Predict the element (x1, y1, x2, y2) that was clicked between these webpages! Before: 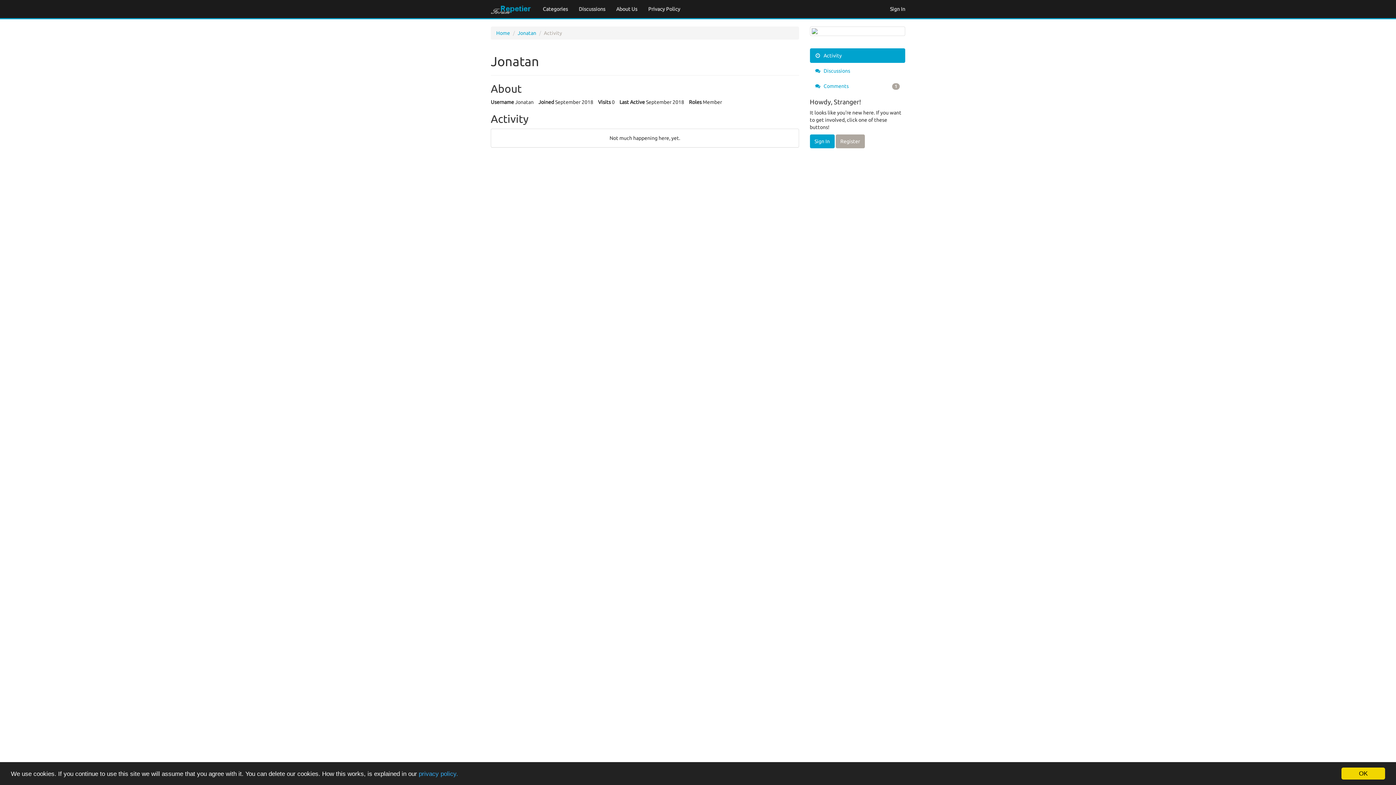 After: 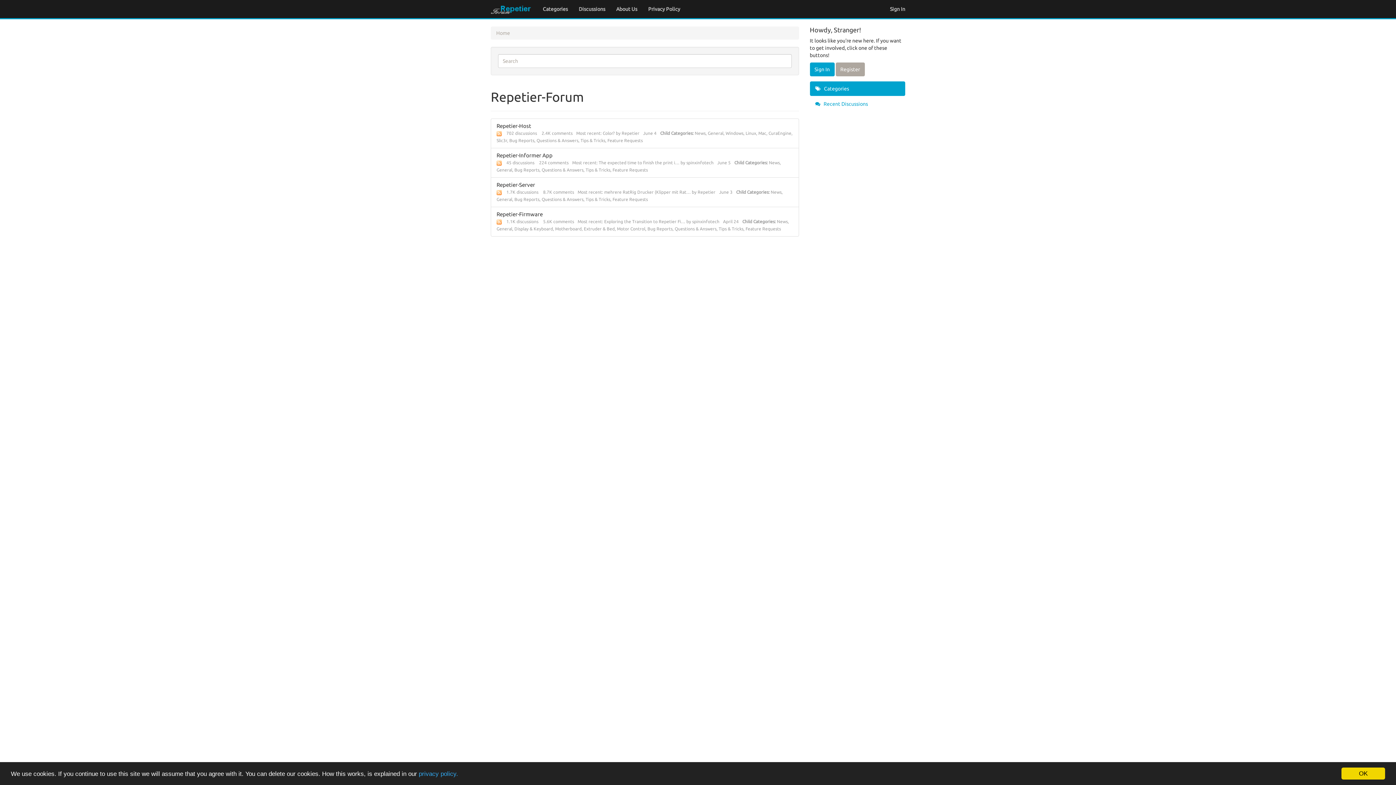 Action: bbox: (496, 30, 510, 36) label: Home